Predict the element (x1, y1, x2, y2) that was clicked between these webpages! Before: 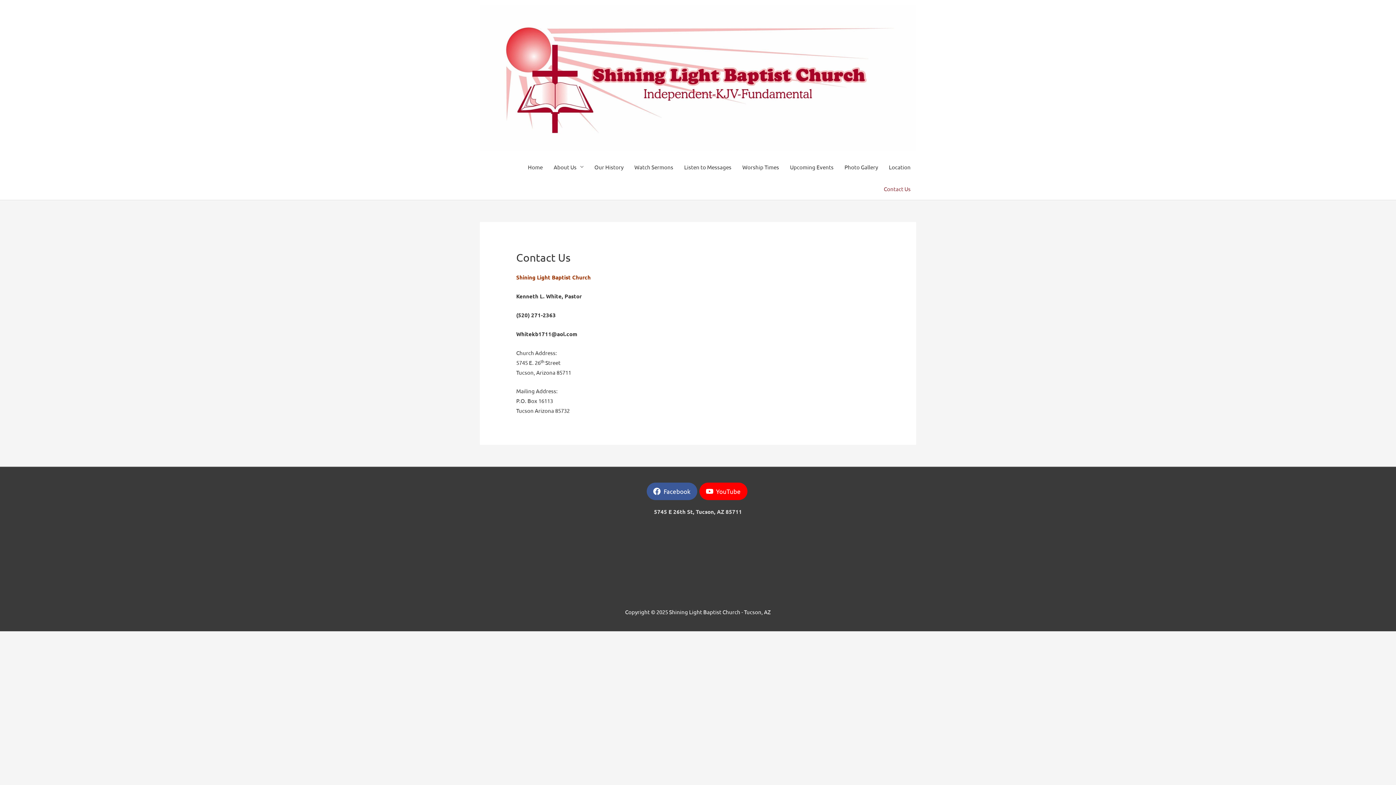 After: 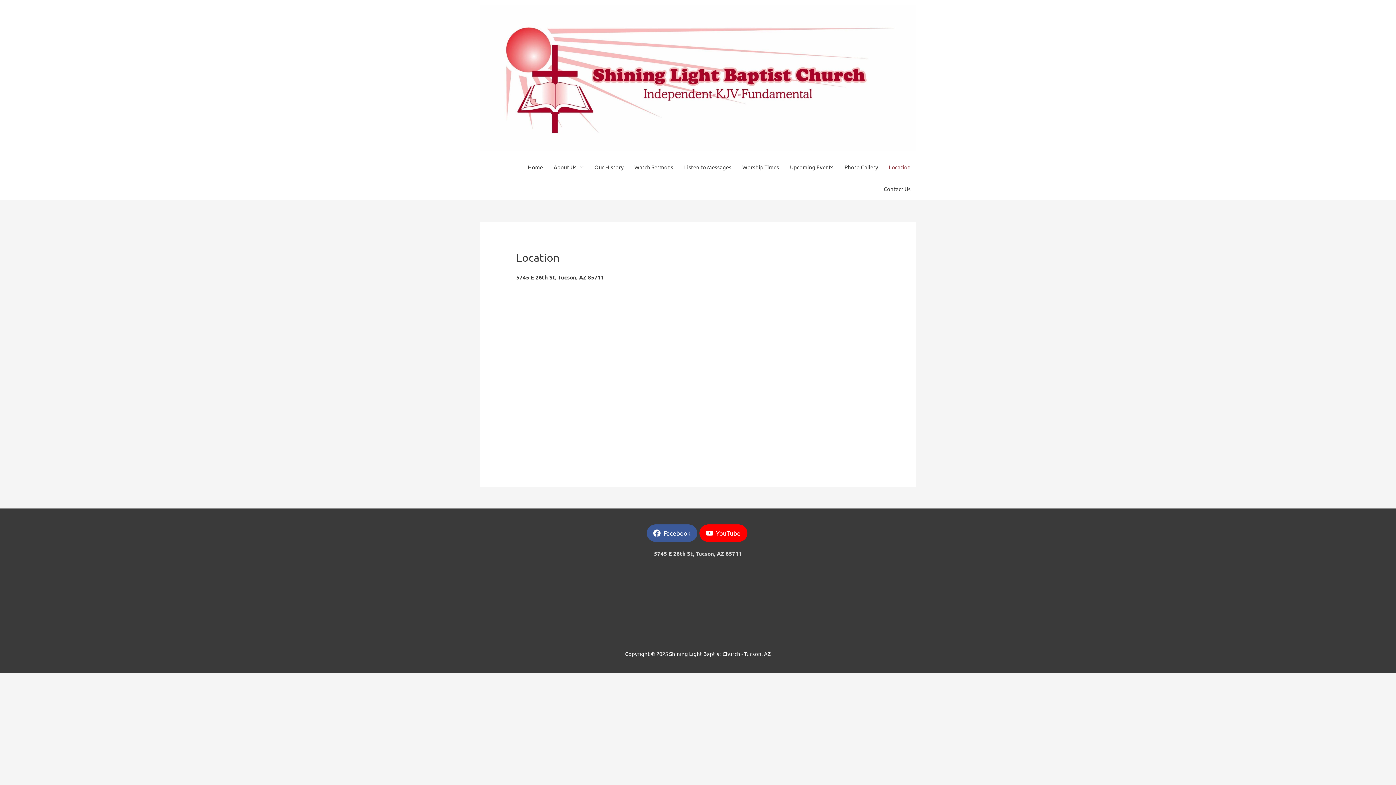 Action: bbox: (883, 156, 916, 178) label: Location